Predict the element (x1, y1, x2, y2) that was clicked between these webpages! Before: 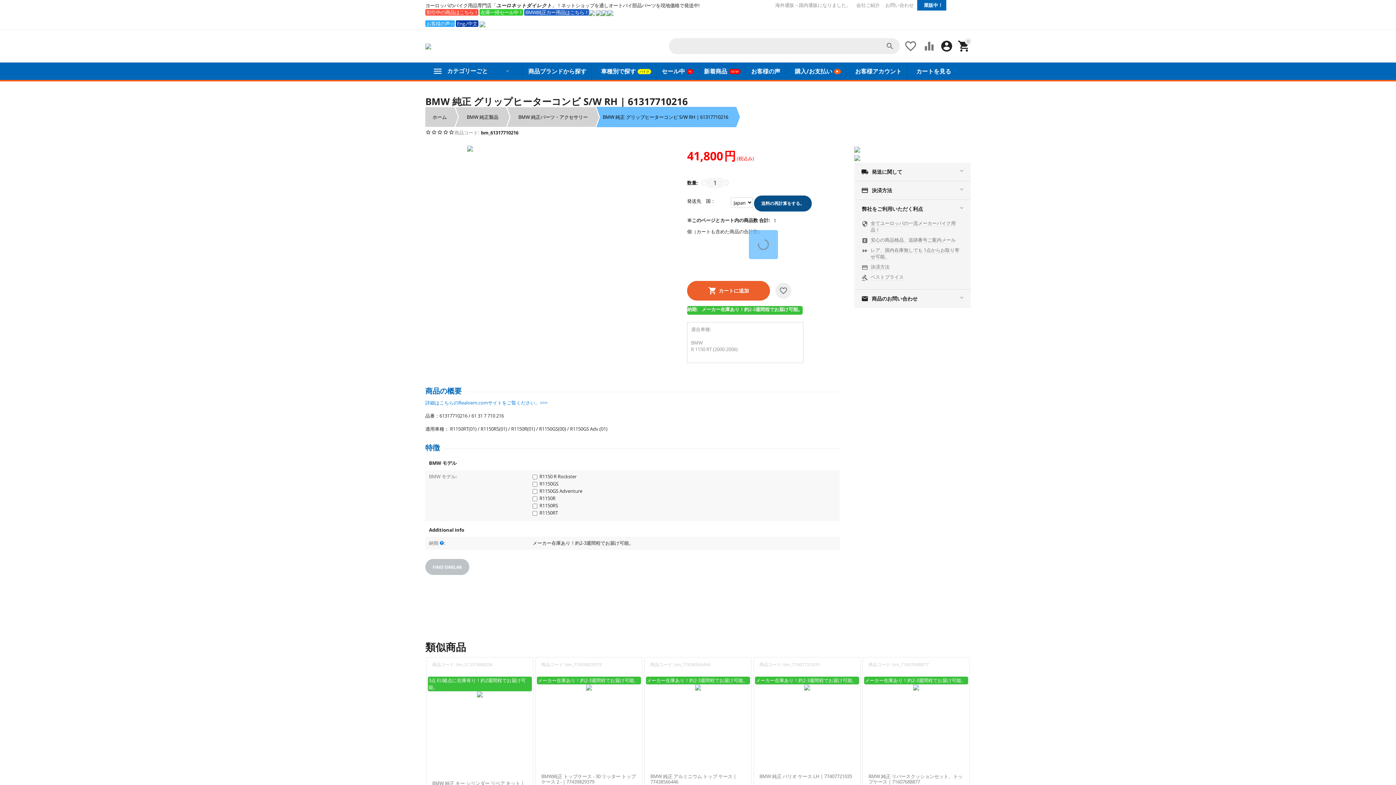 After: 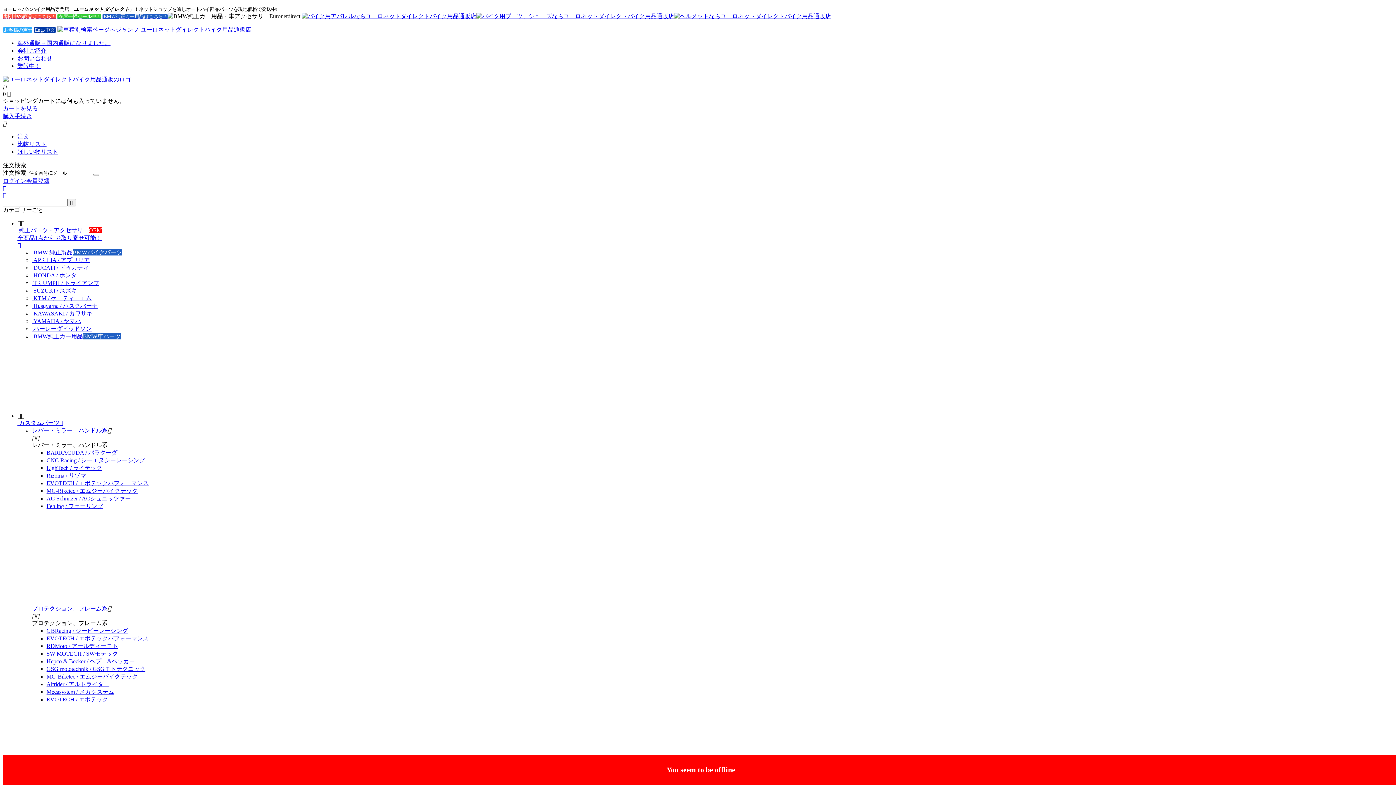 Action: bbox: (425, 20, 454, 26) label:  お客様の声☆